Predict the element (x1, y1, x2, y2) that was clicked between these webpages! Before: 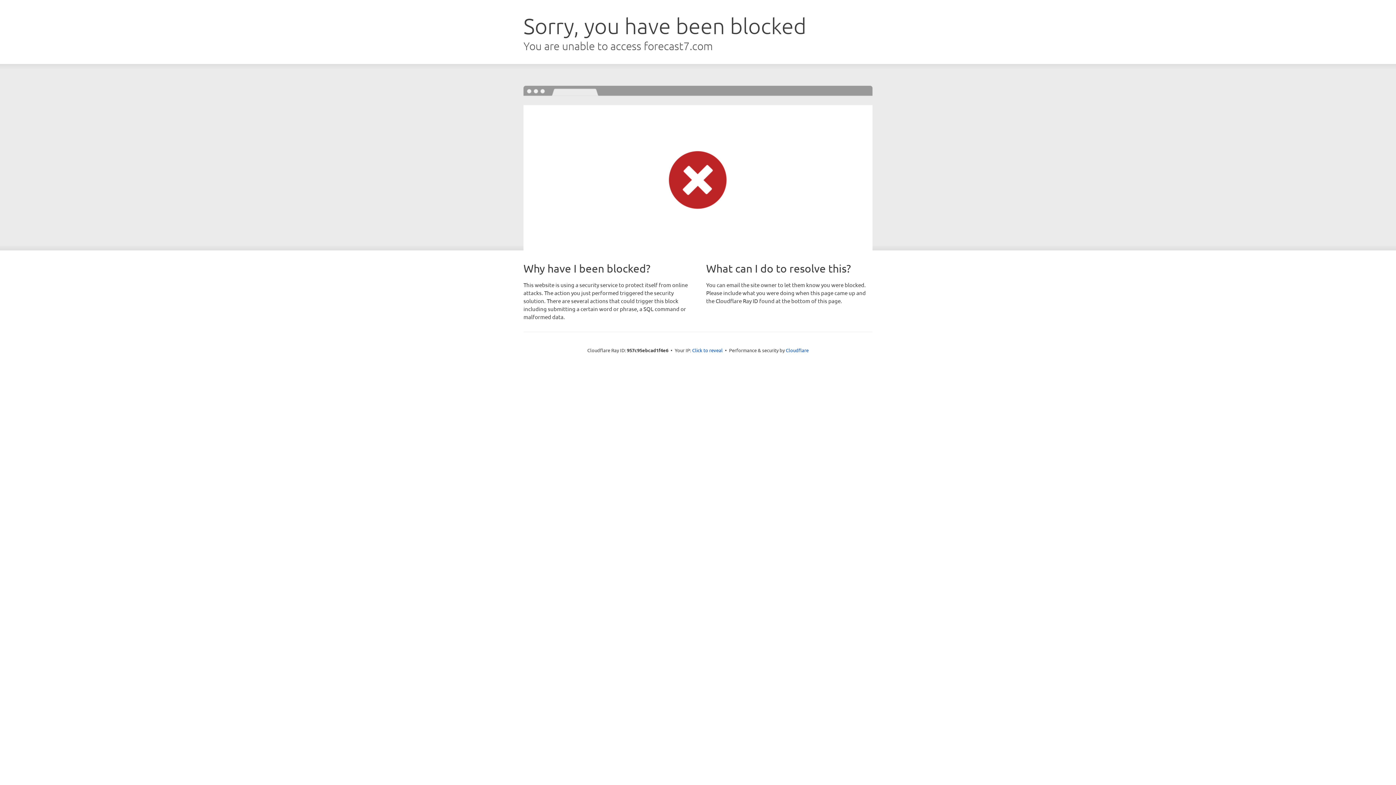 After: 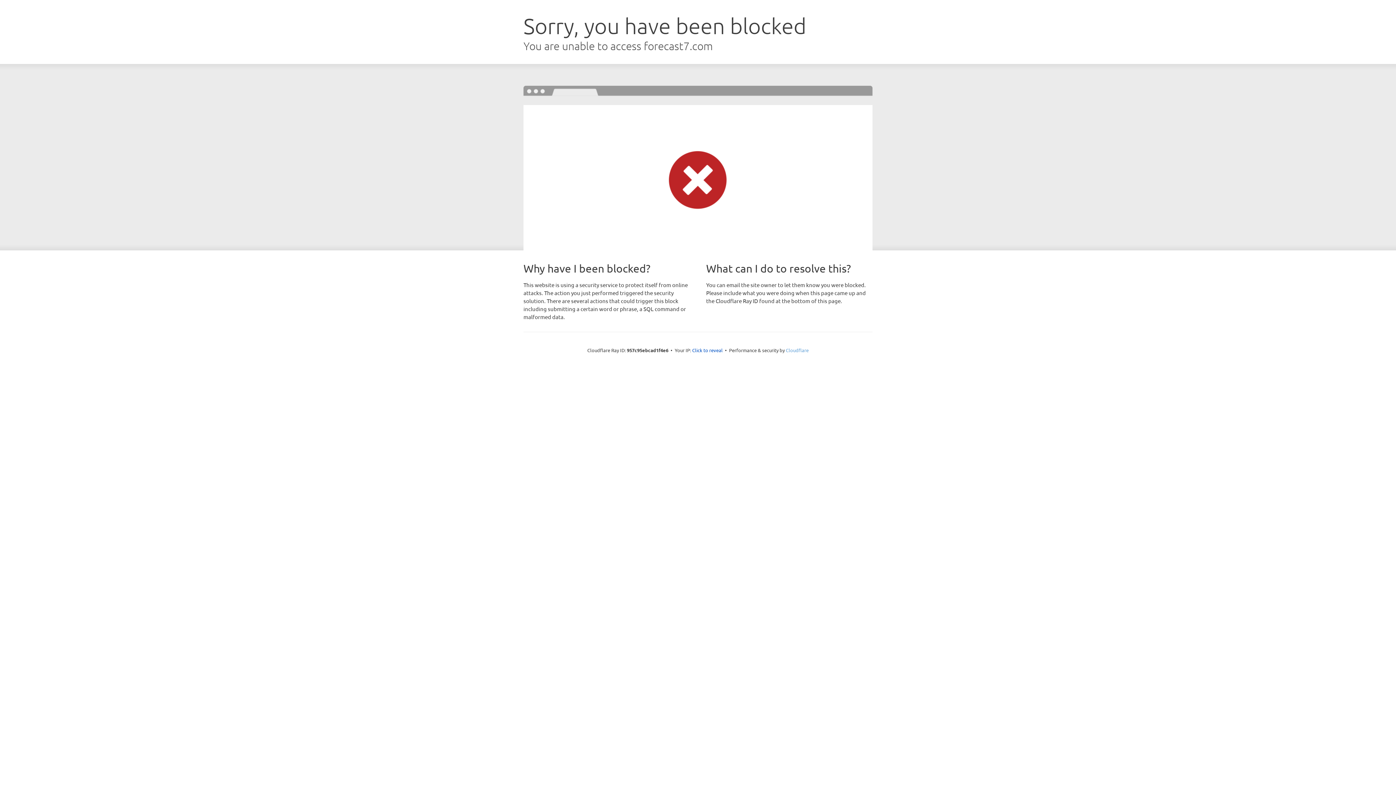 Action: bbox: (786, 347, 808, 353) label: Cloudflare